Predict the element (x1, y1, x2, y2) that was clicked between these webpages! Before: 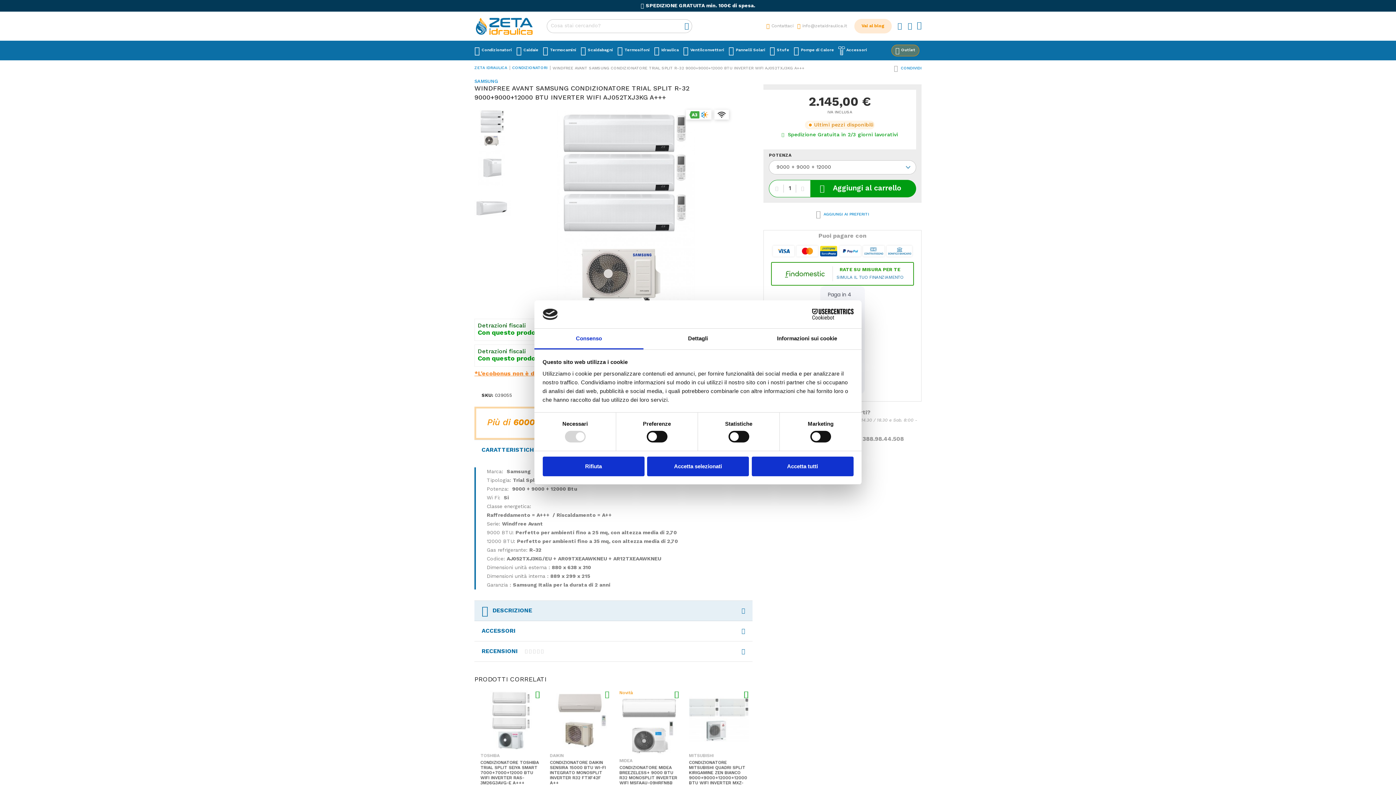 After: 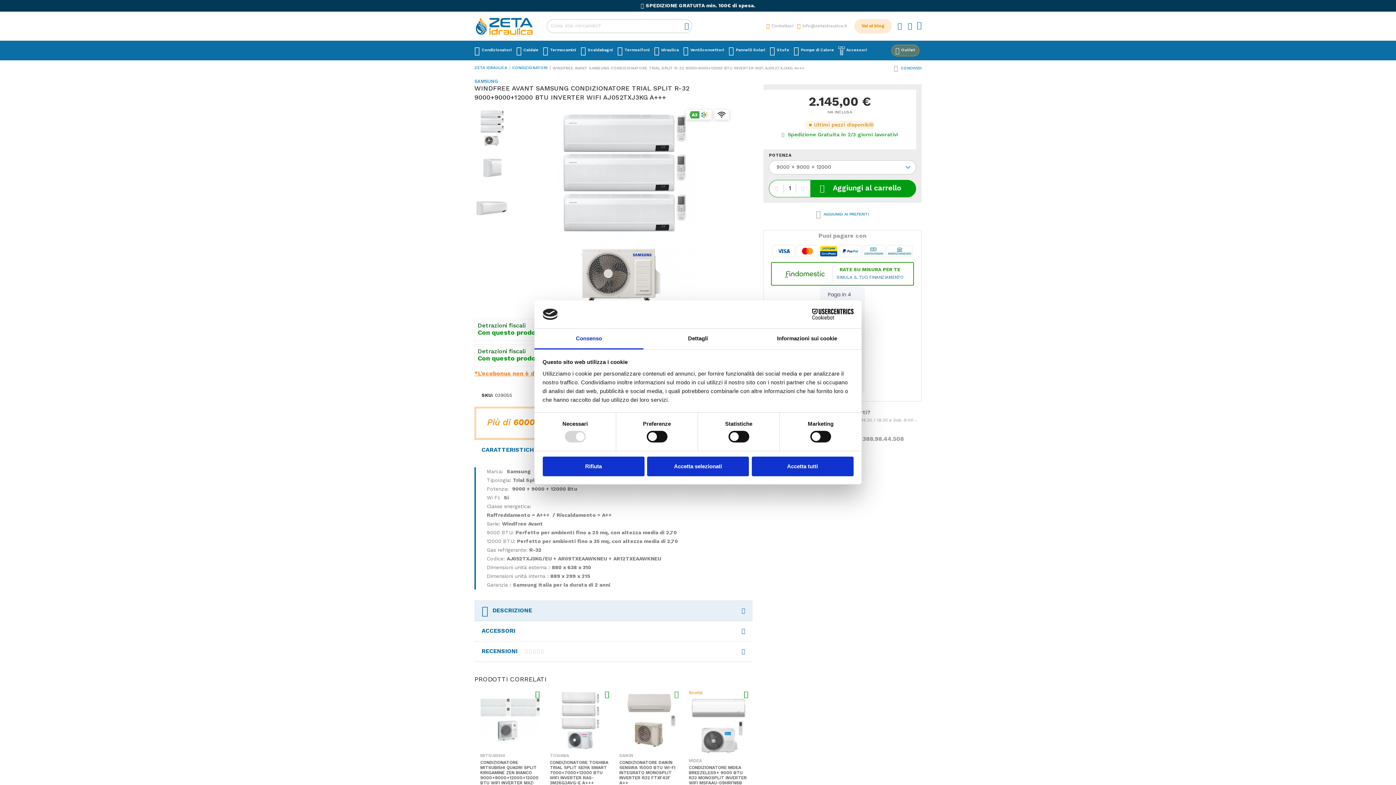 Action: label: Consenso bbox: (534, 328, 643, 349)